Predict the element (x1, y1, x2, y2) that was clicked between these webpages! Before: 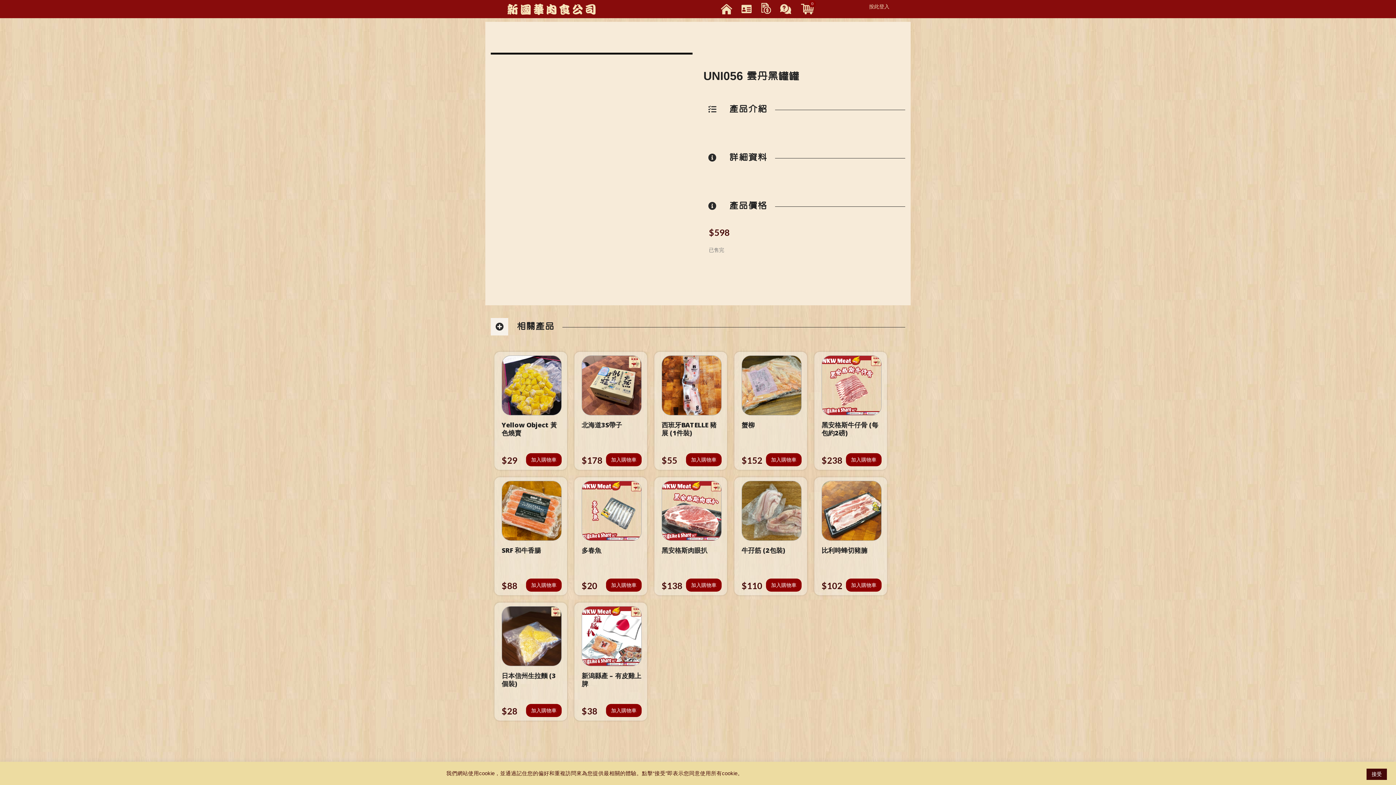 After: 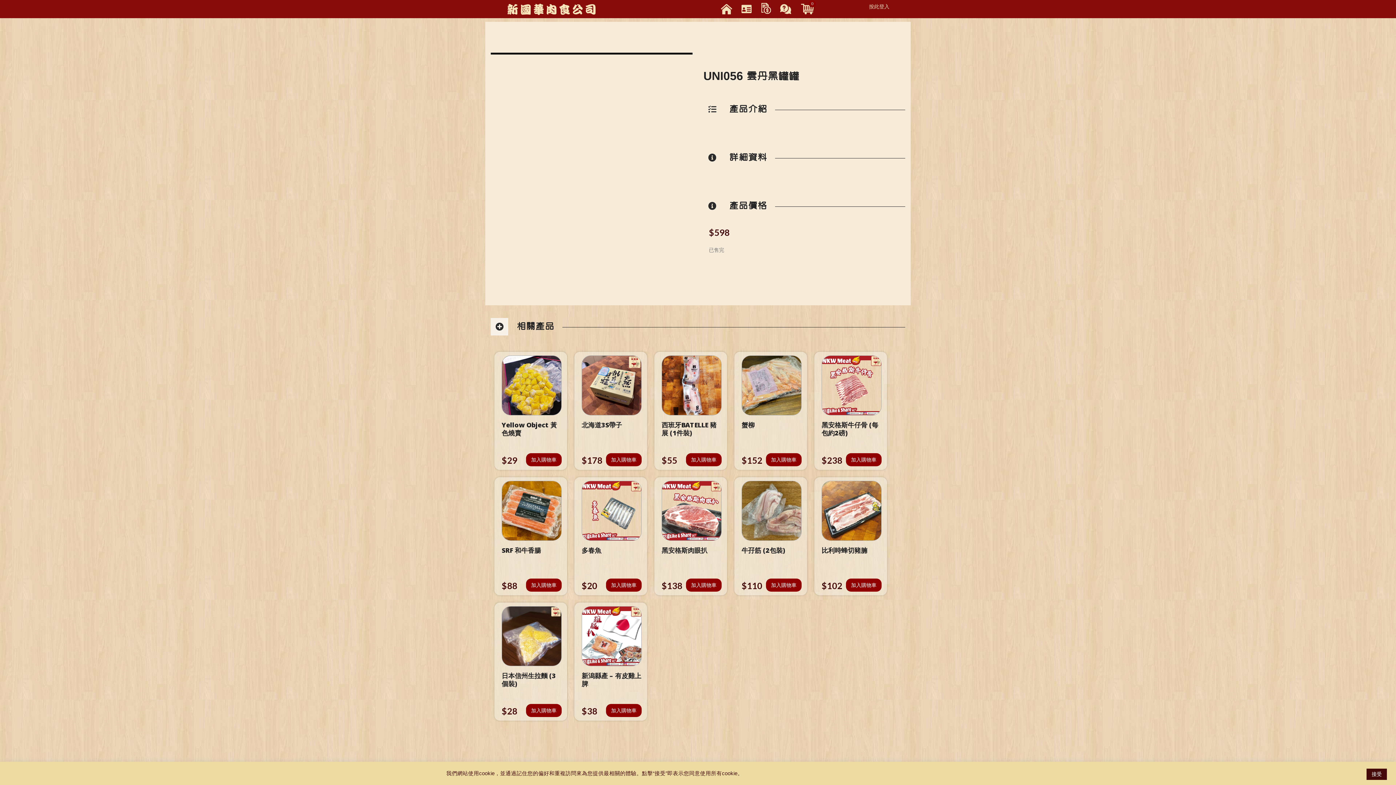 Action: bbox: (757, 5, 775, 11)